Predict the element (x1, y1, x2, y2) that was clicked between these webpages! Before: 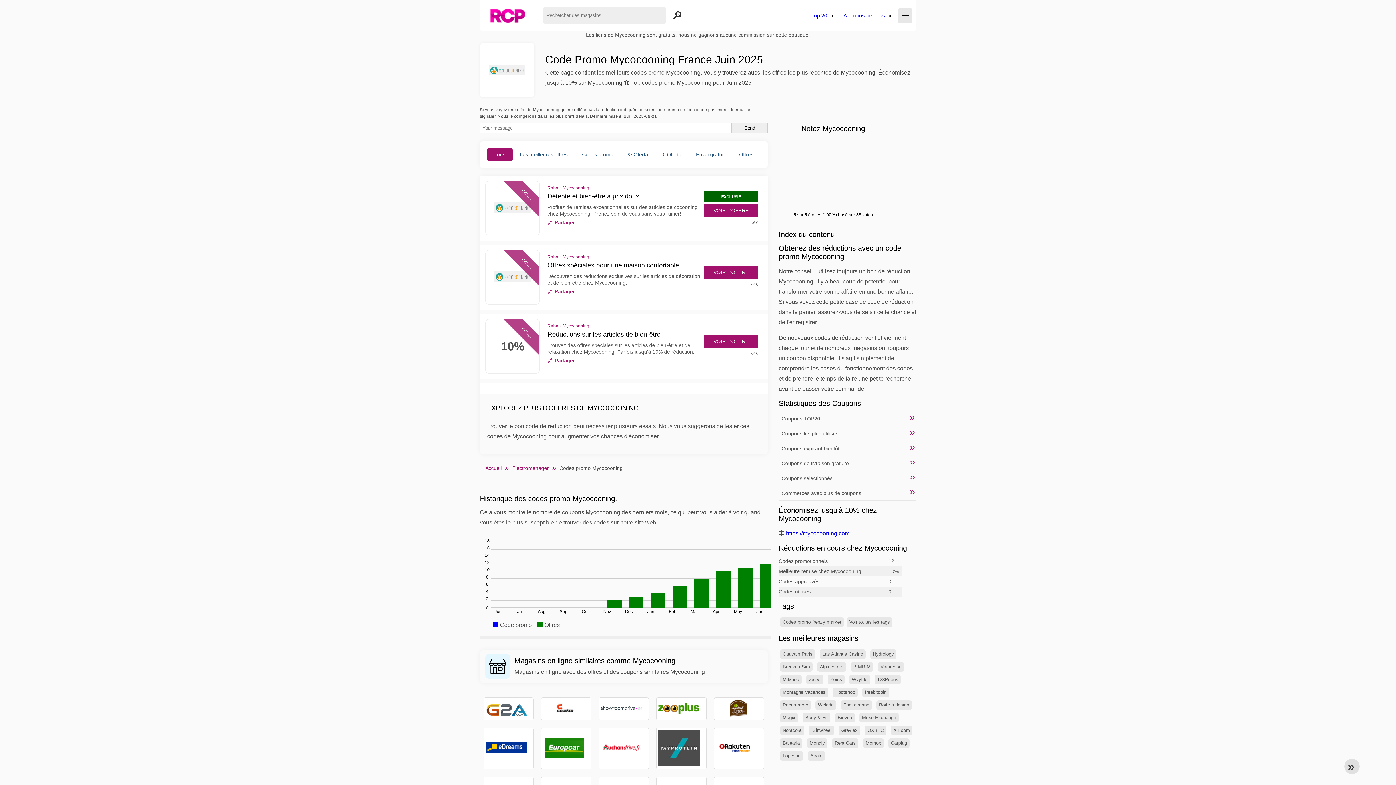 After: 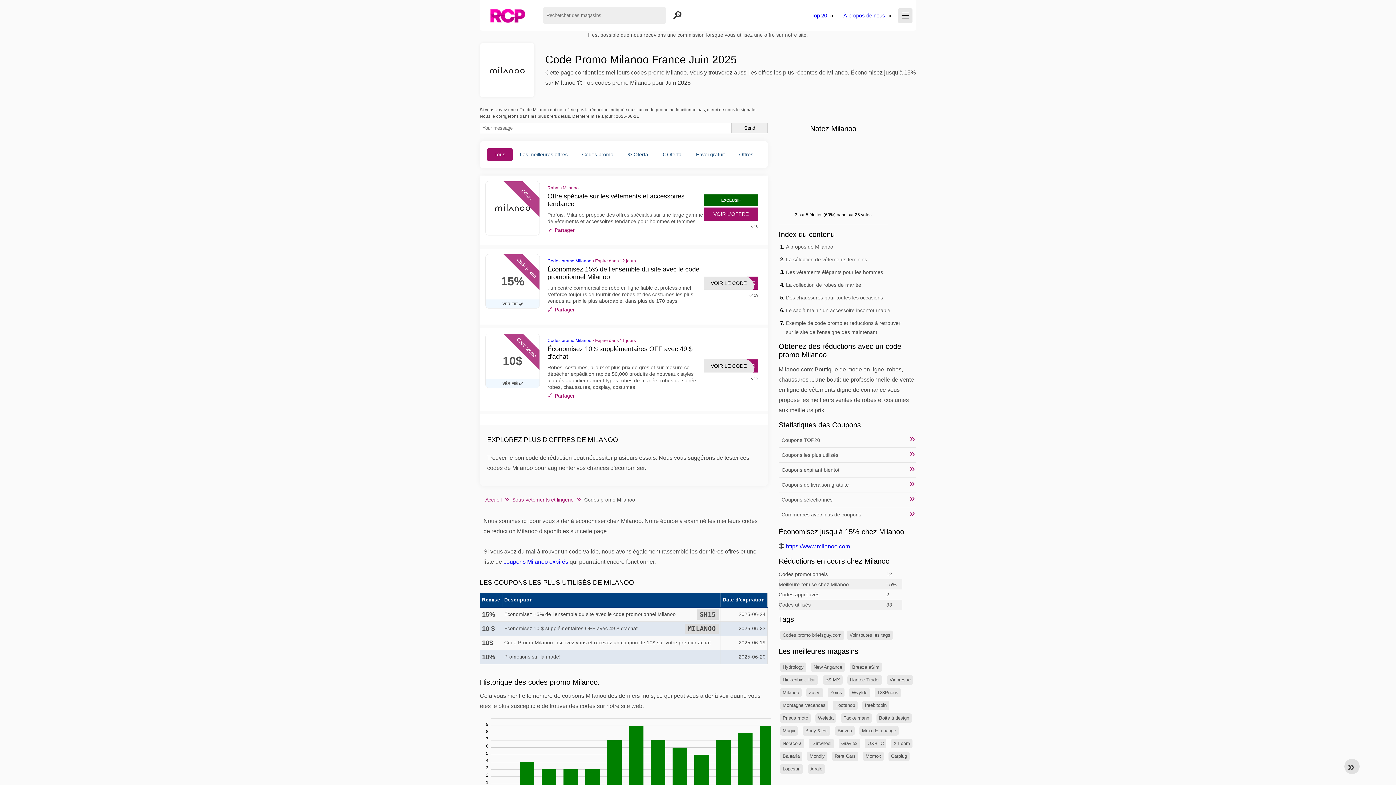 Action: bbox: (780, 675, 801, 684) label: Milanoo